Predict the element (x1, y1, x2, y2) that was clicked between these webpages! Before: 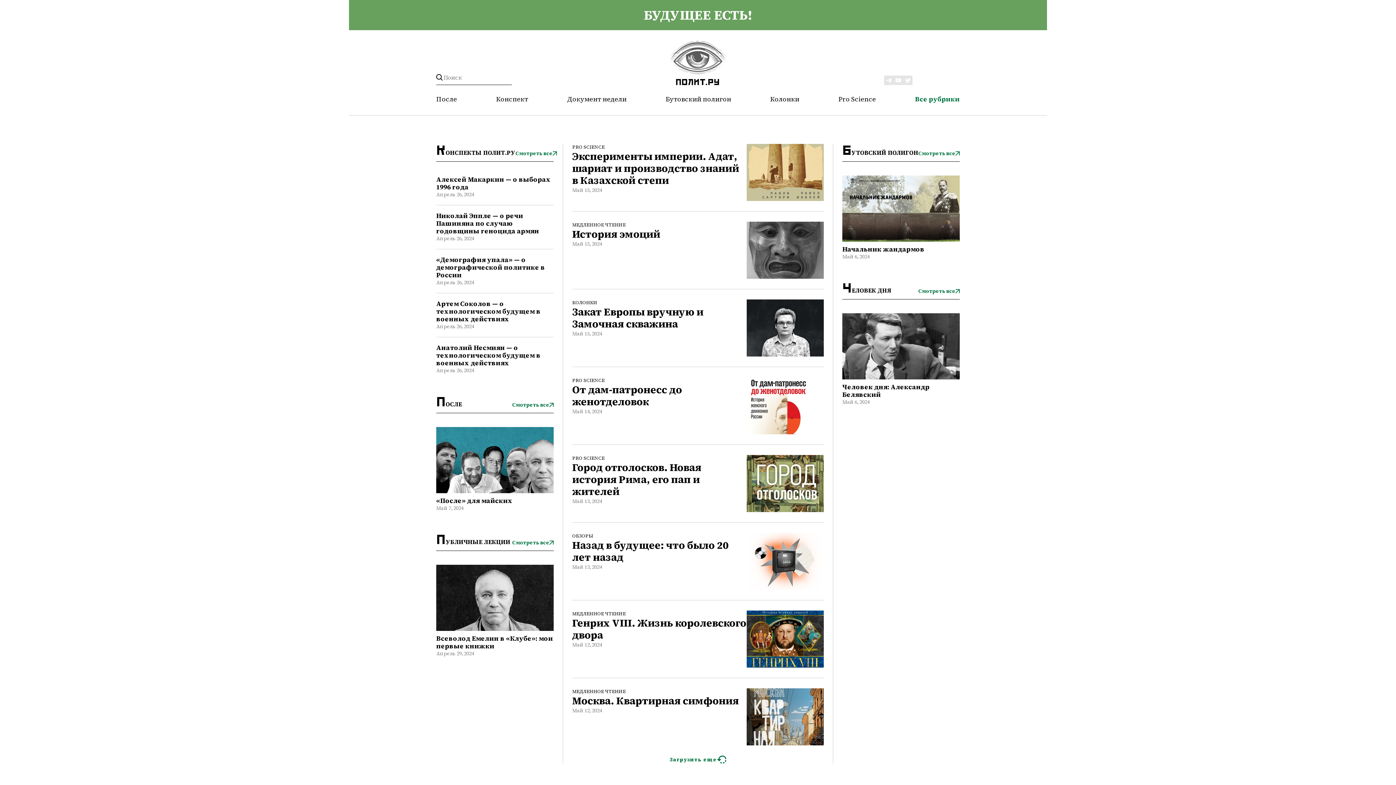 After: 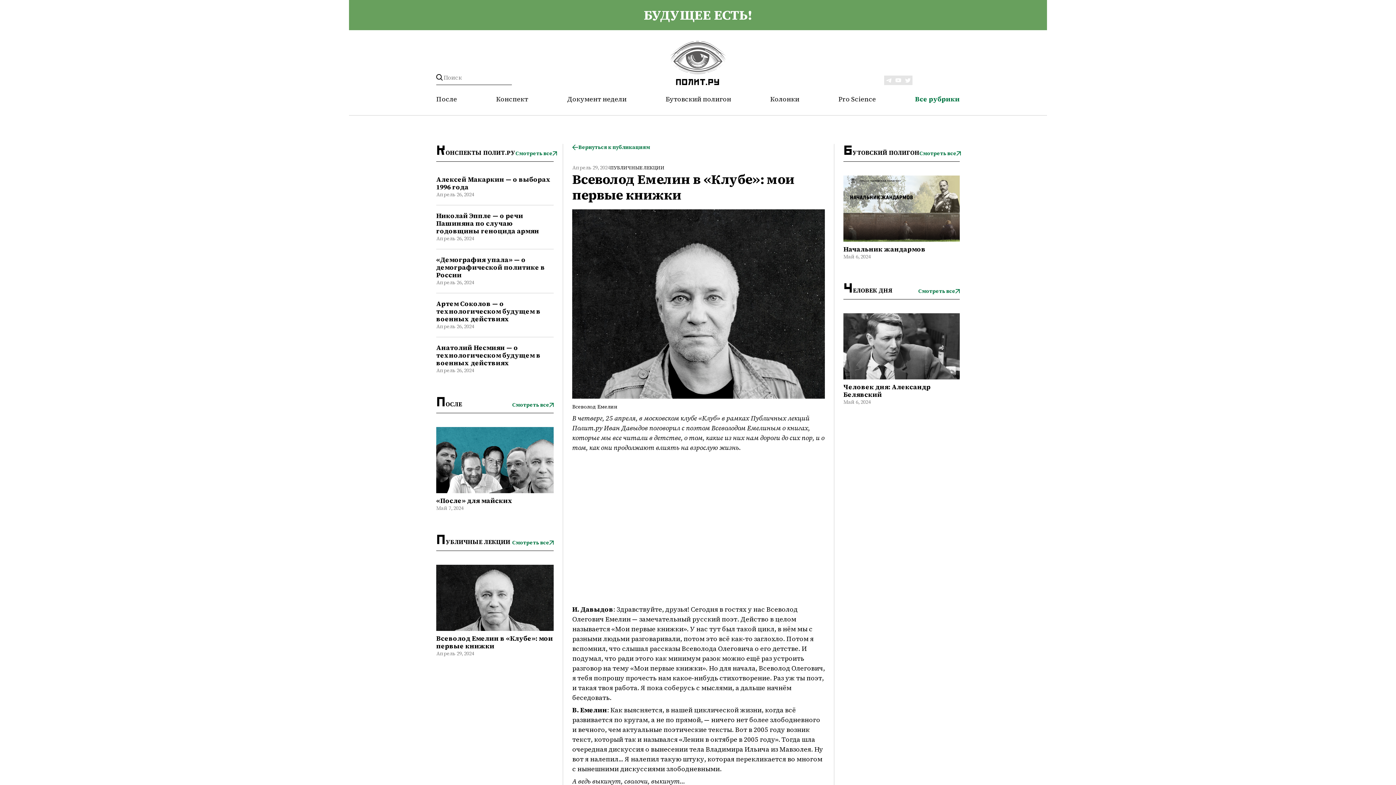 Action: bbox: (436, 634, 553, 650) label: Всеволод Емелин в «Клубе»: мои первые книжки